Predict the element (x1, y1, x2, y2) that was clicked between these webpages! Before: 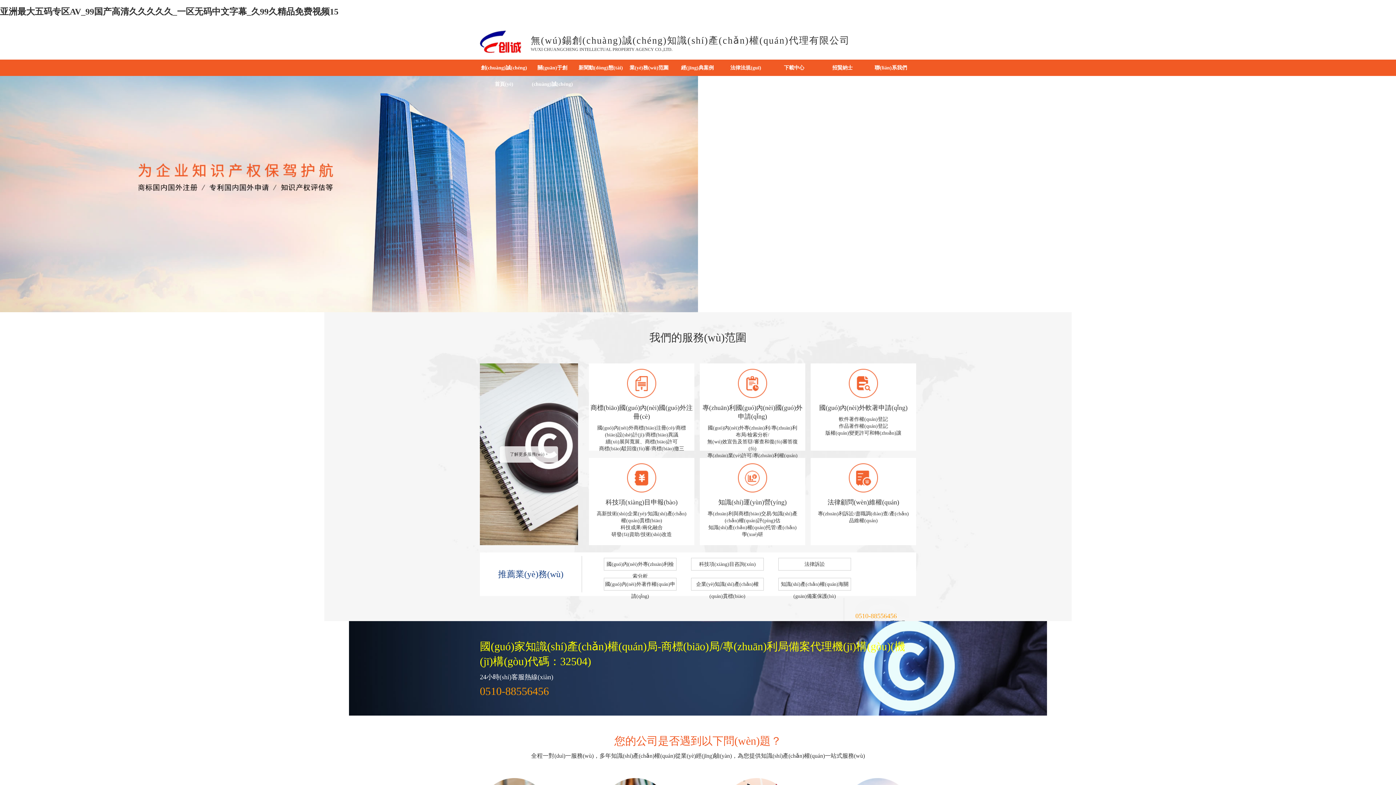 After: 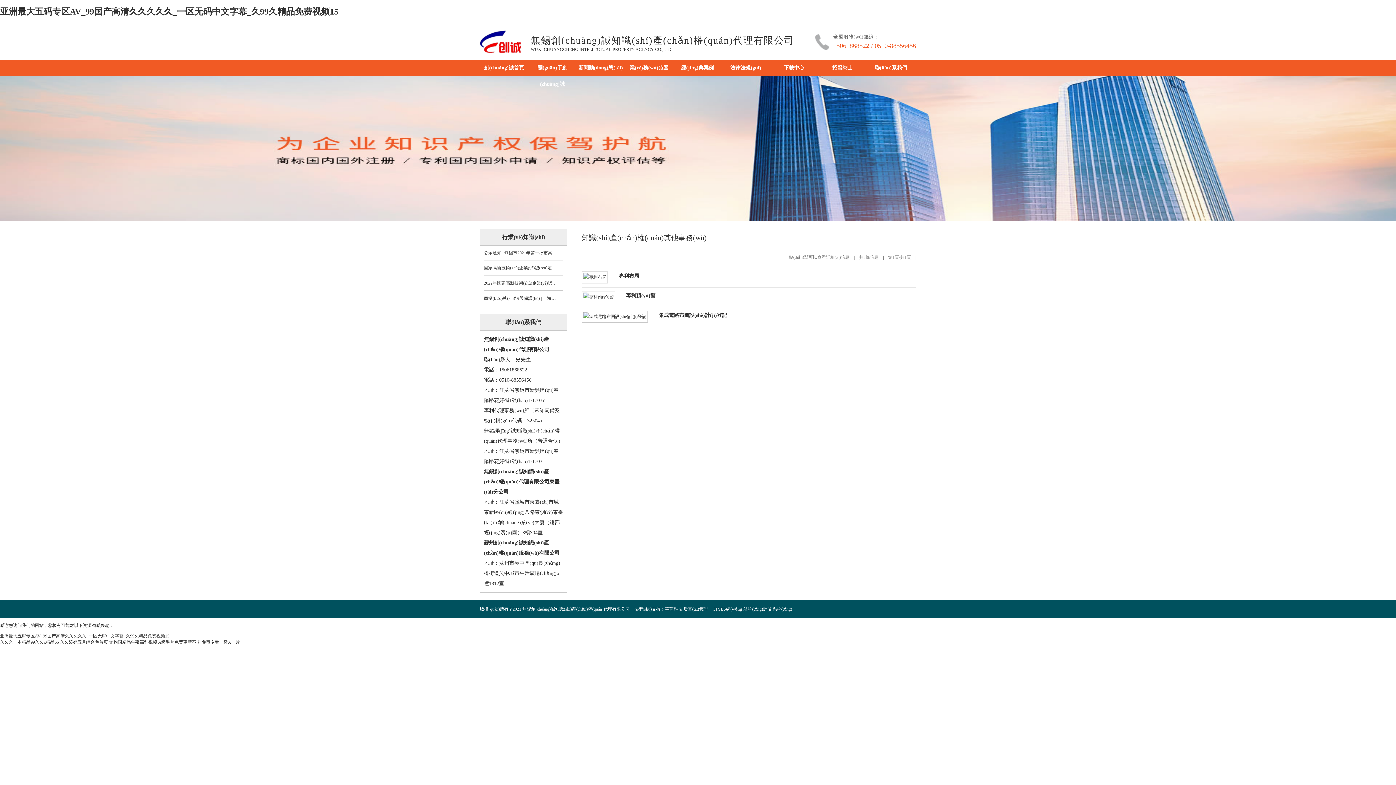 Action: bbox: (849, 488, 878, 493)